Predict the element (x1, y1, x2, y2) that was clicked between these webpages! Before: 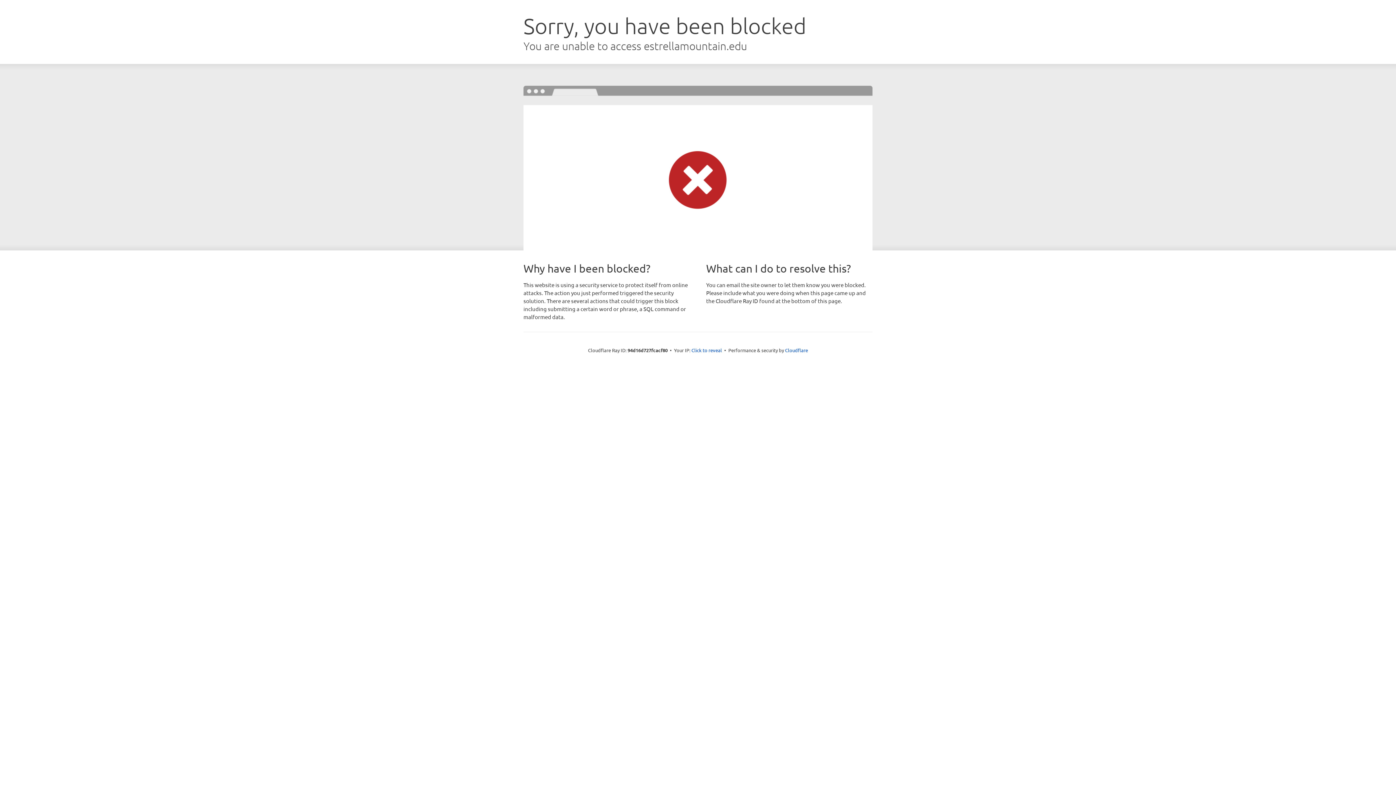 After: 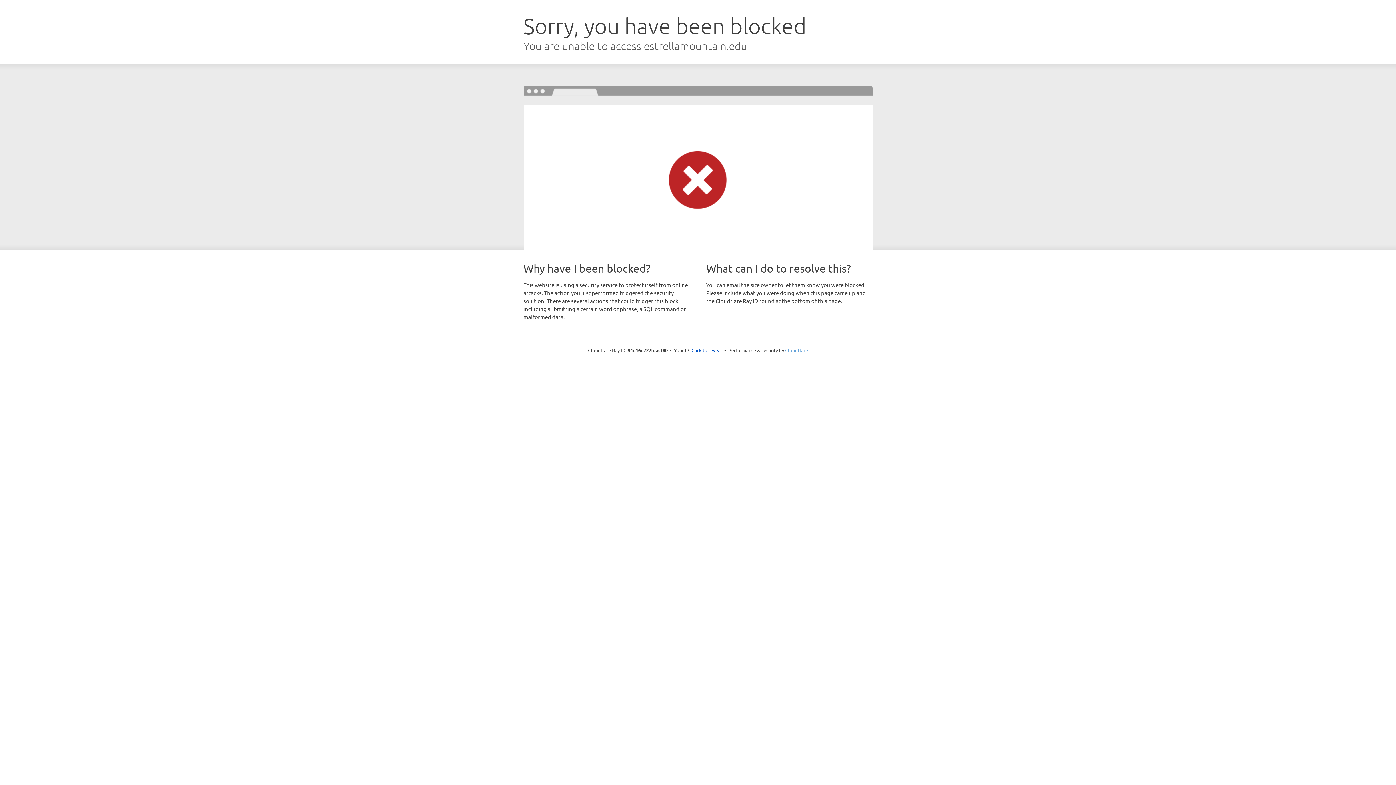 Action: bbox: (785, 347, 808, 353) label: Cloudflare